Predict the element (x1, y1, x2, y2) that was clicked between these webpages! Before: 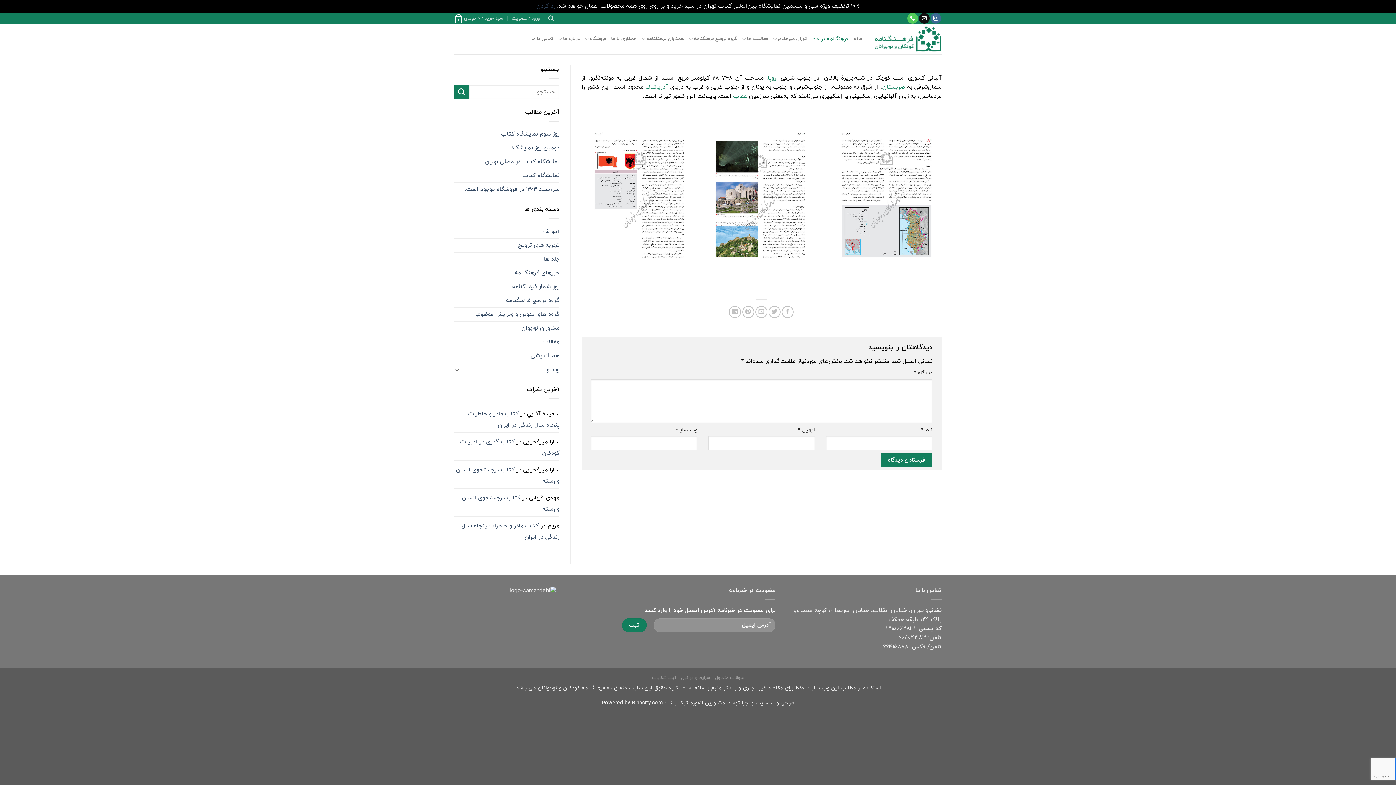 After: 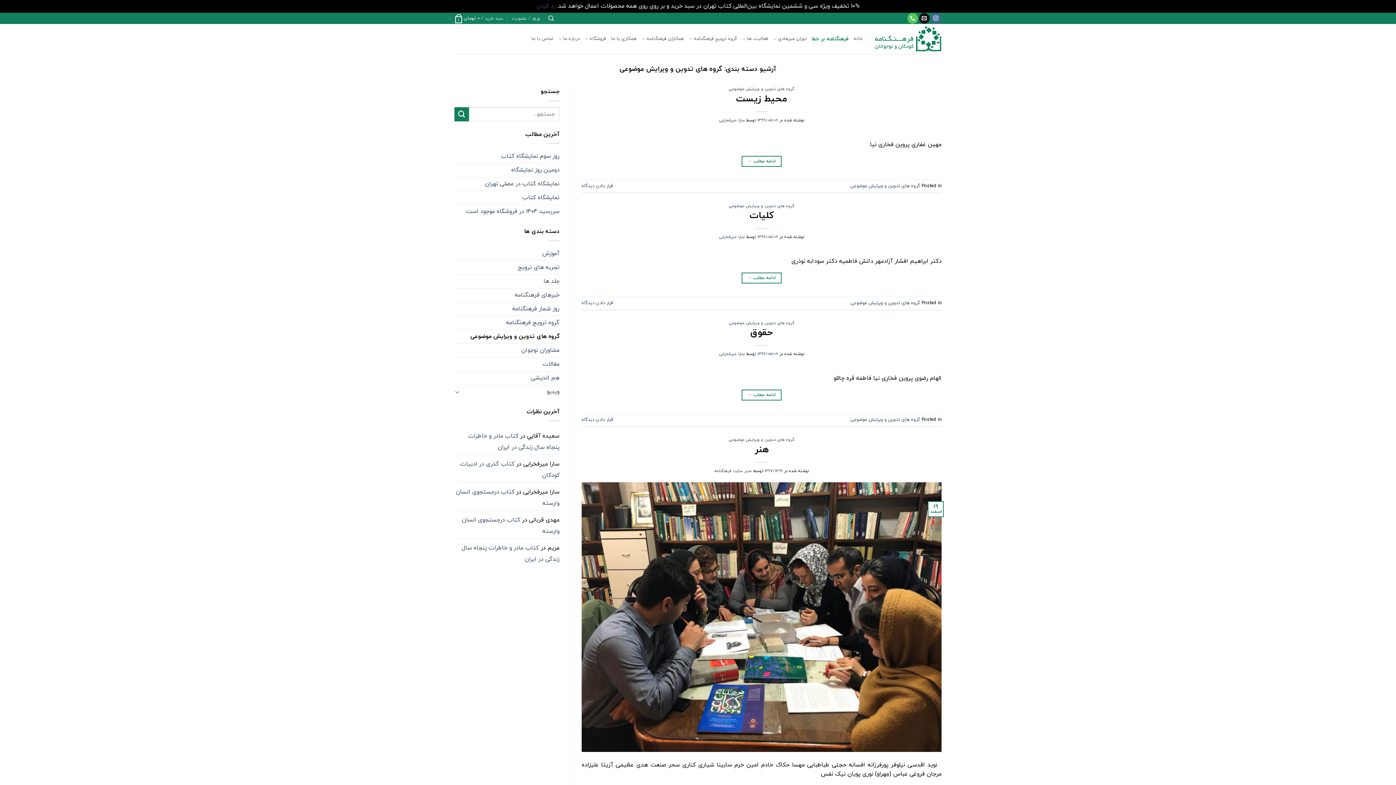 Action: bbox: (473, 307, 559, 321) label: گروه های تدوین و ویرایش موضوعی